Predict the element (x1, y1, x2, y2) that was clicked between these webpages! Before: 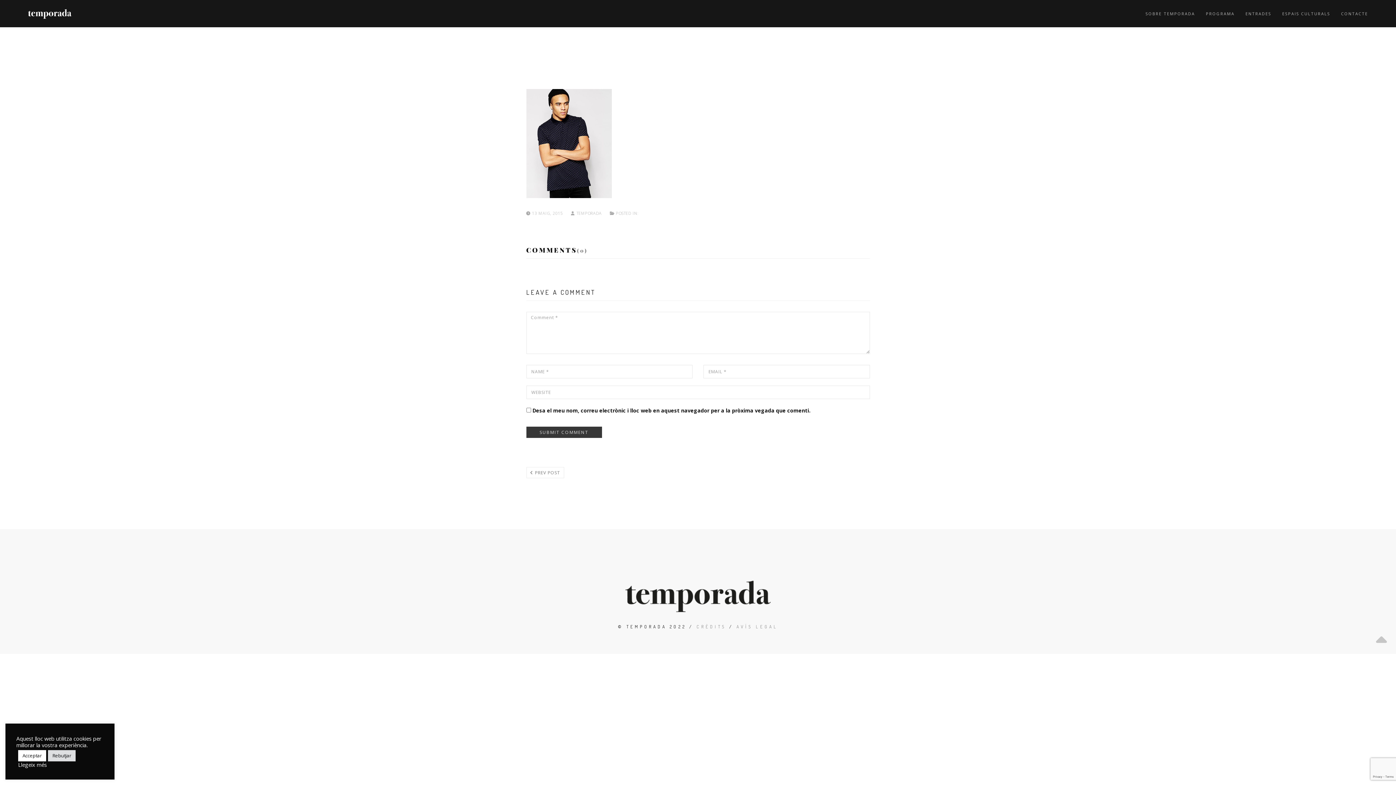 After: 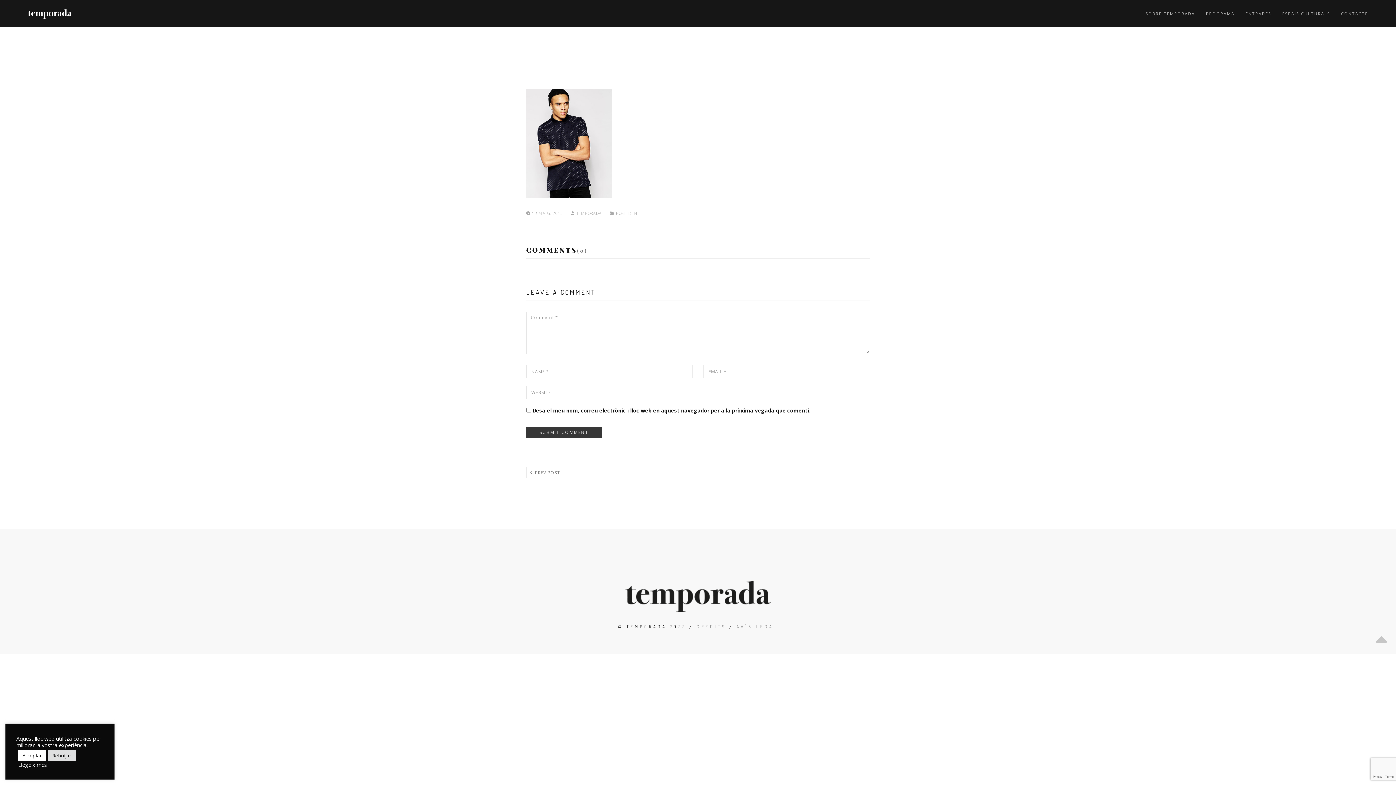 Action: bbox: (18, 761, 46, 768) label: Llegeix més